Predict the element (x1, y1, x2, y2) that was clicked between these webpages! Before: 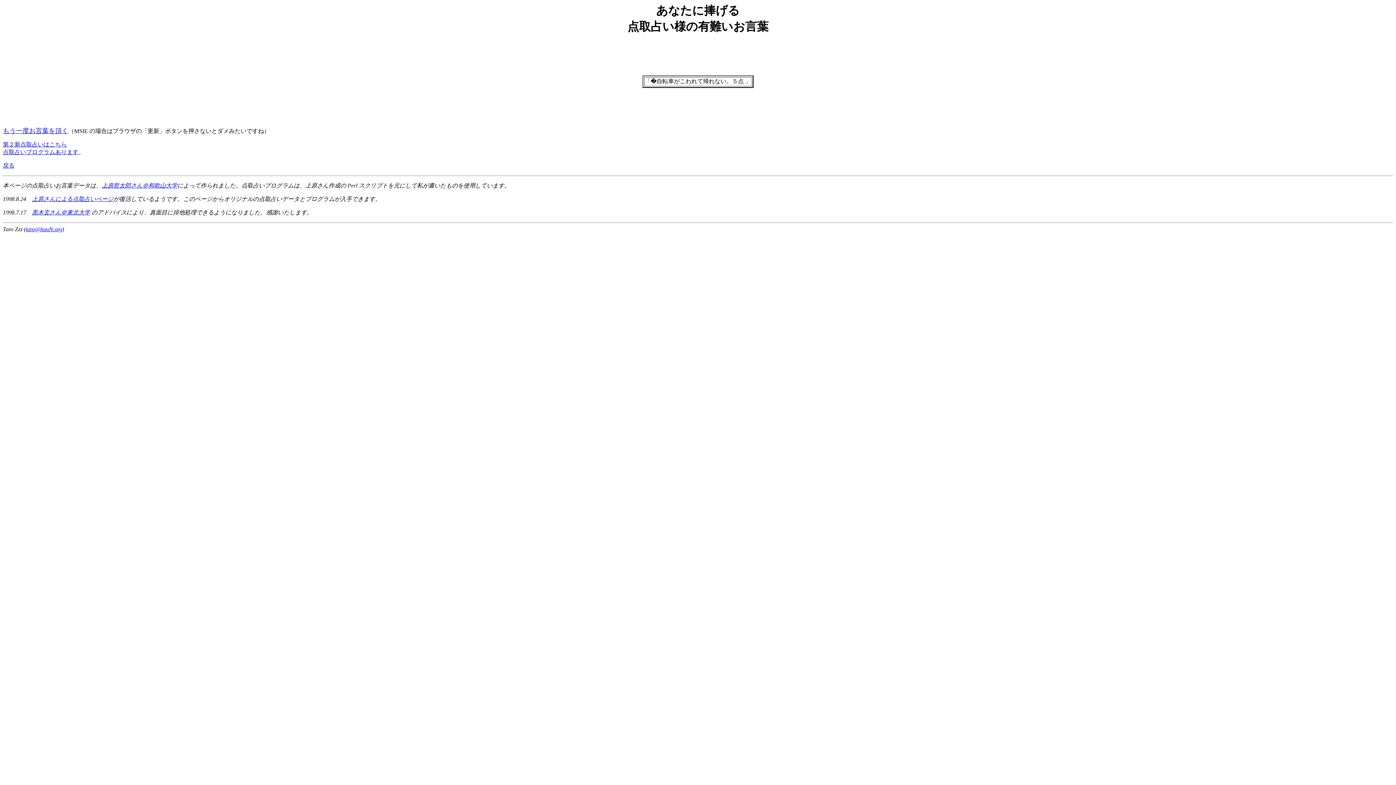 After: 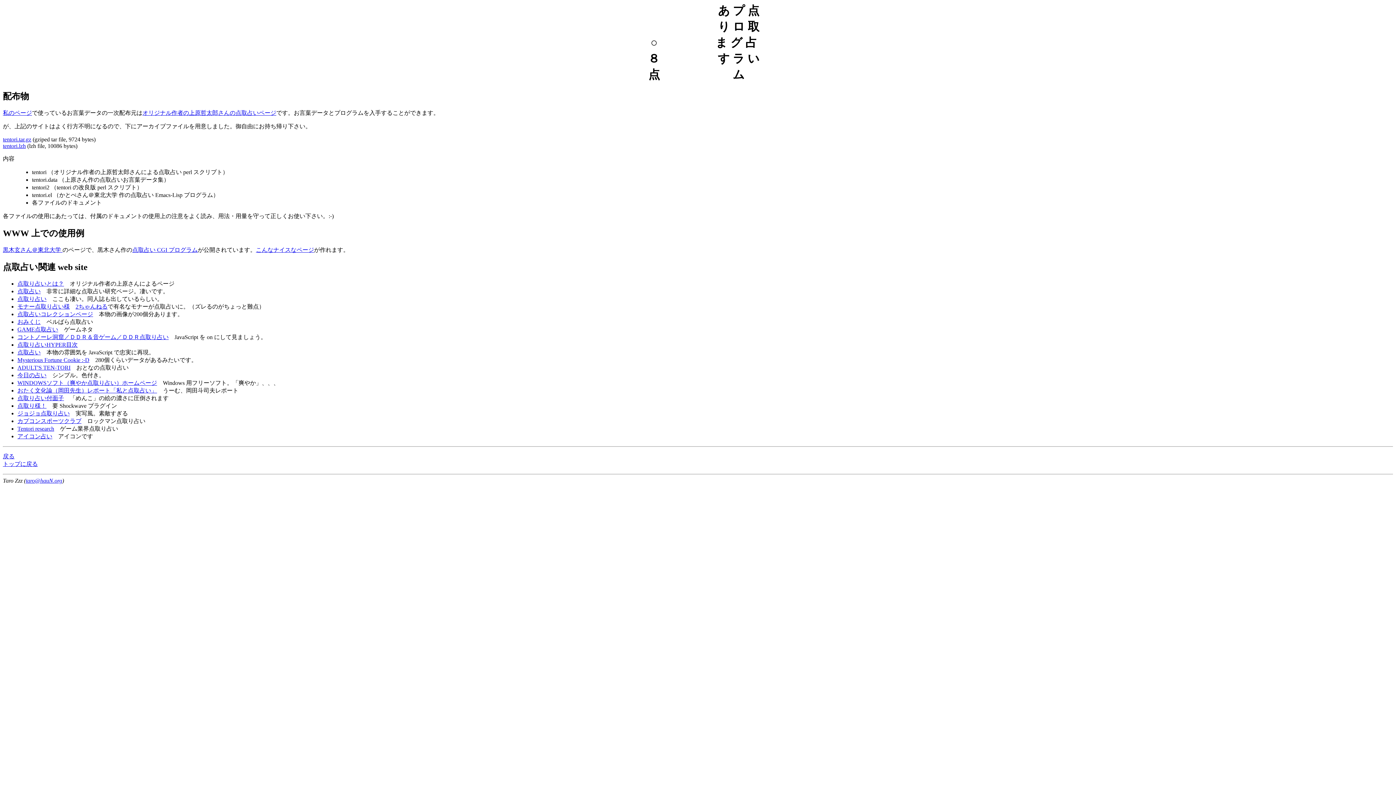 Action: label: 点取占いプログラムあります bbox: (2, 149, 78, 155)